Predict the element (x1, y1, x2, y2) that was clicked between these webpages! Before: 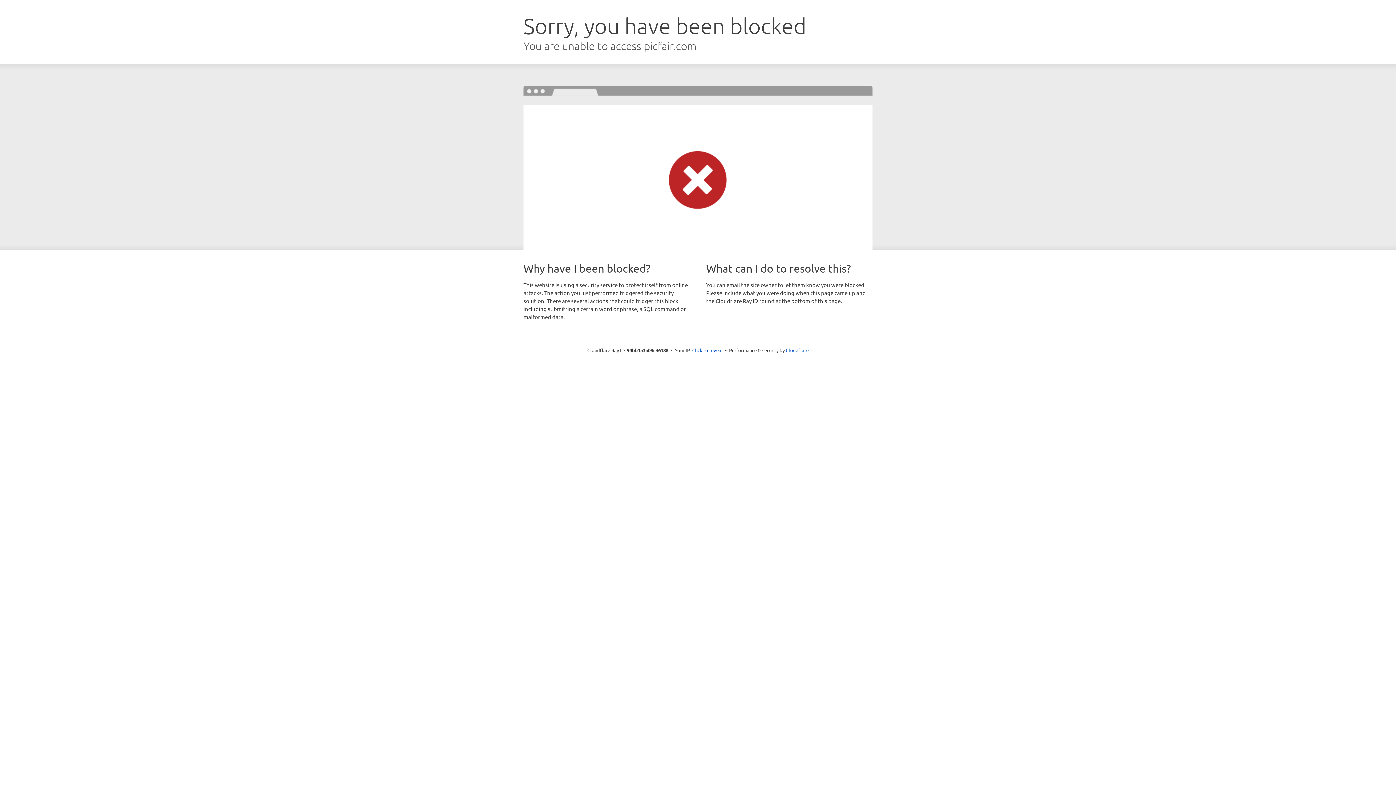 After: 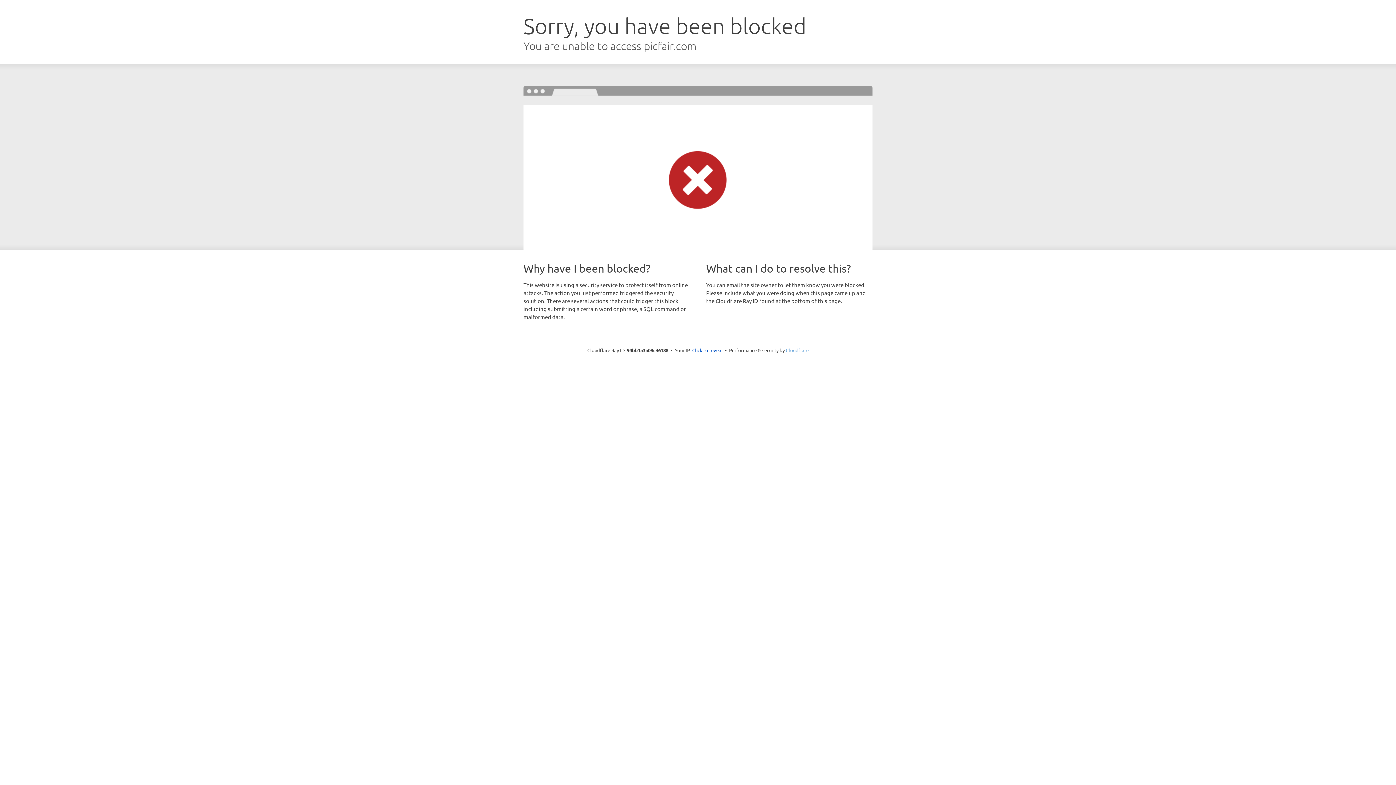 Action: label: Cloudflare bbox: (786, 347, 808, 353)